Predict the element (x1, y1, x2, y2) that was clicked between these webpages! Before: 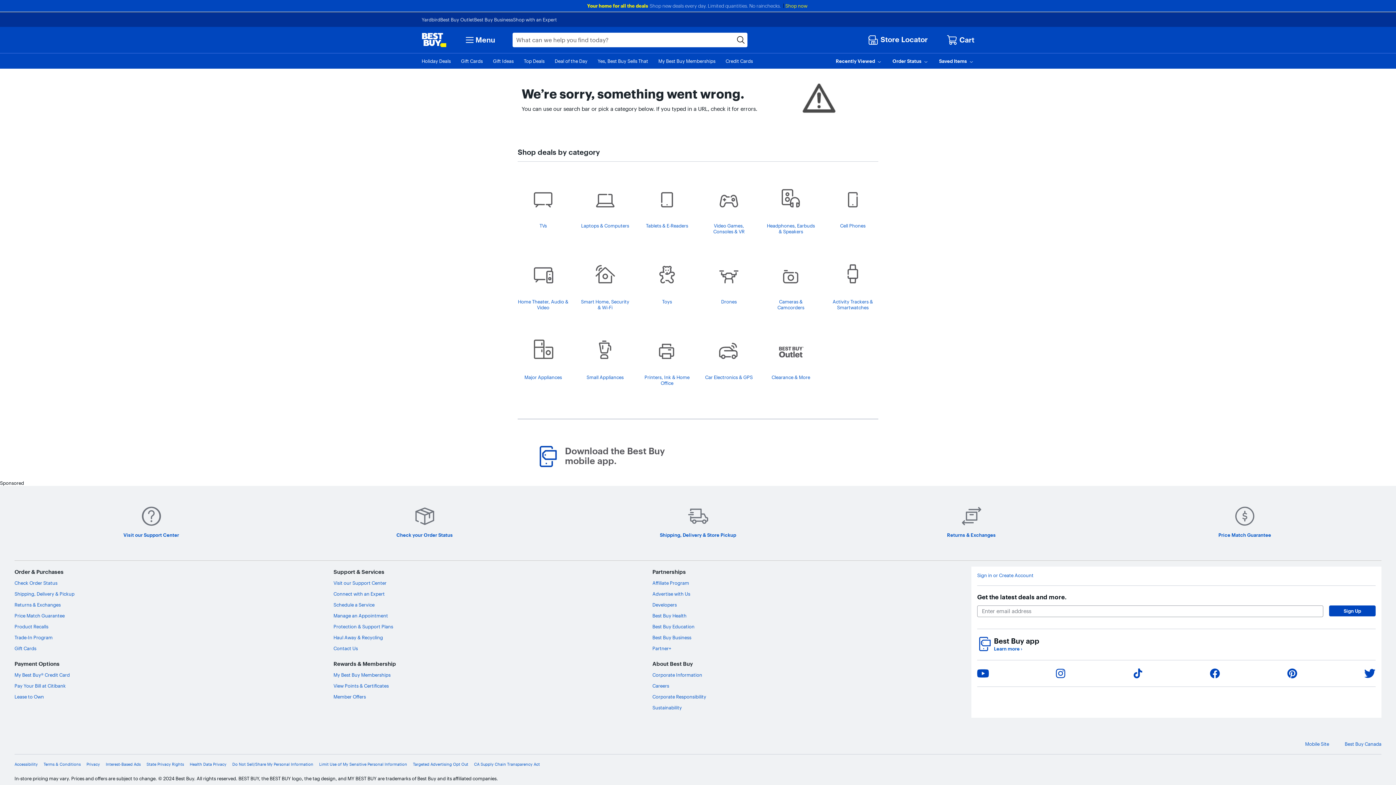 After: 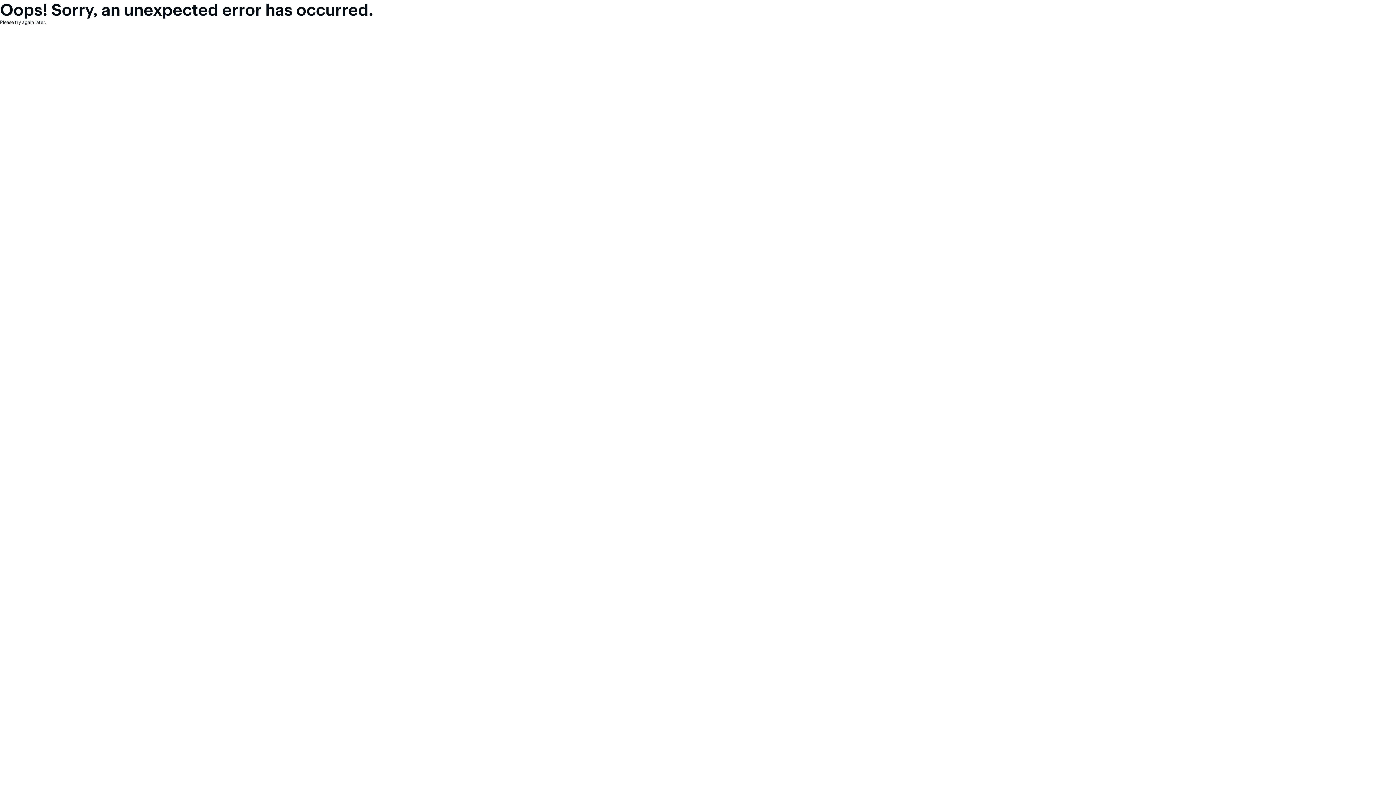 Action: label: Smart Home, Security & Wi-Fi bbox: (579, 298, 630, 314)